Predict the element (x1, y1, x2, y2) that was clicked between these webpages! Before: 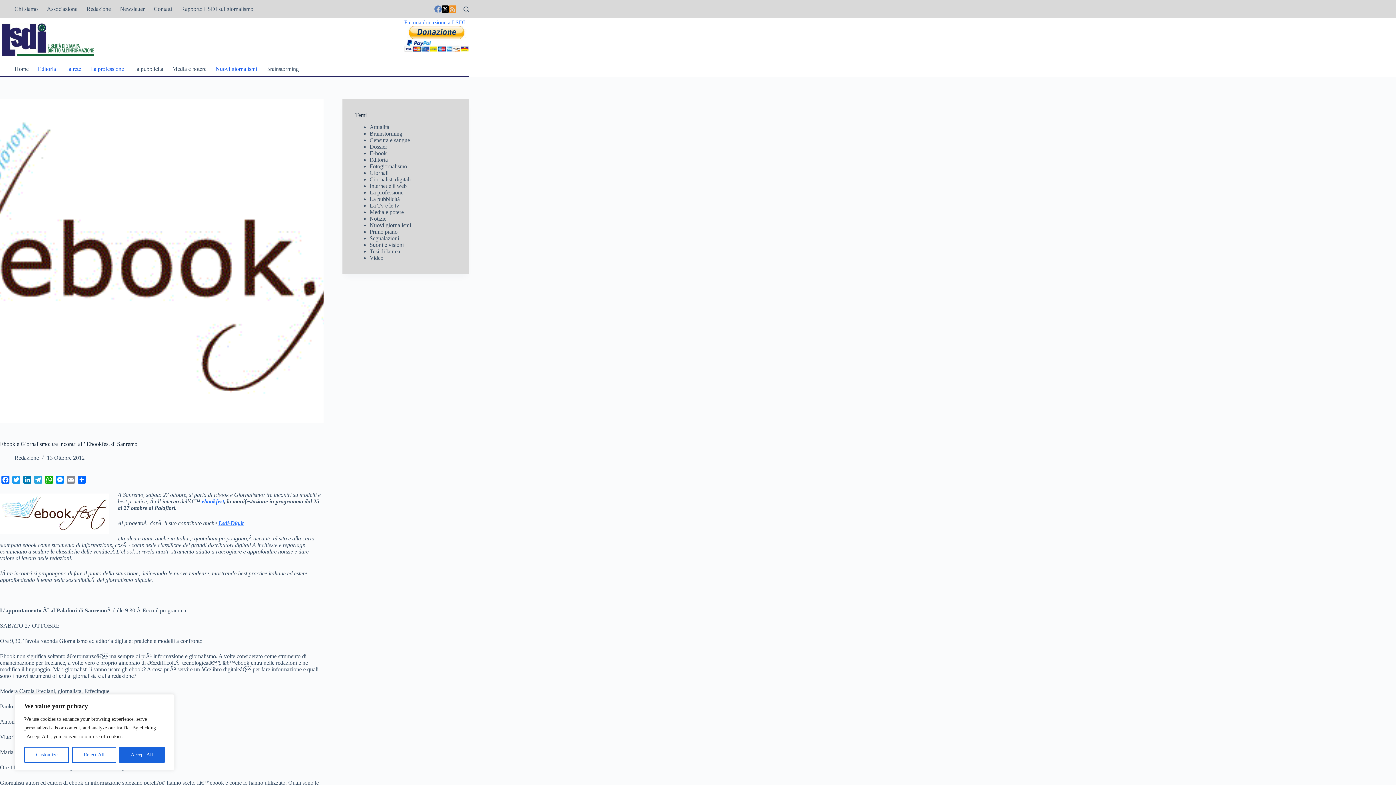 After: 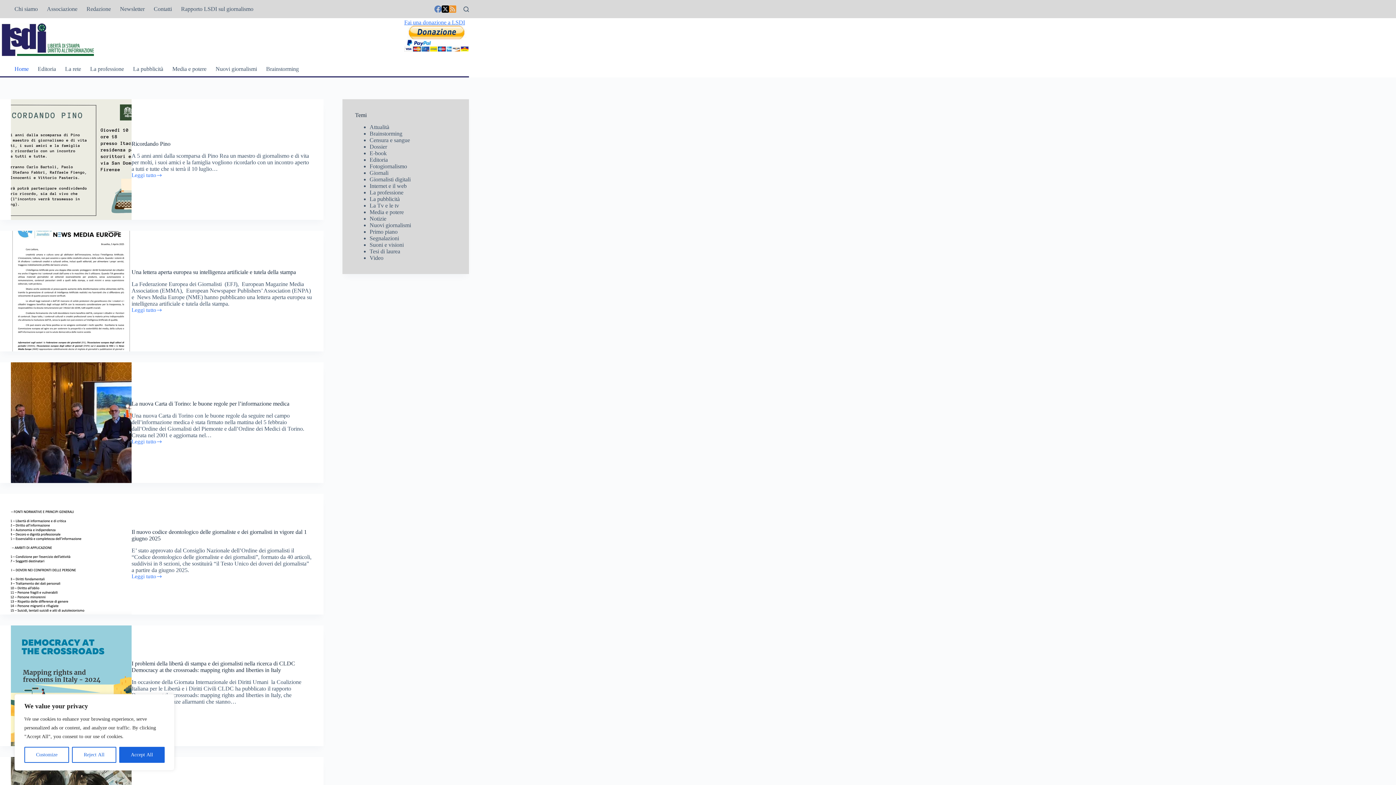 Action: bbox: (0, 21, 96, 58)